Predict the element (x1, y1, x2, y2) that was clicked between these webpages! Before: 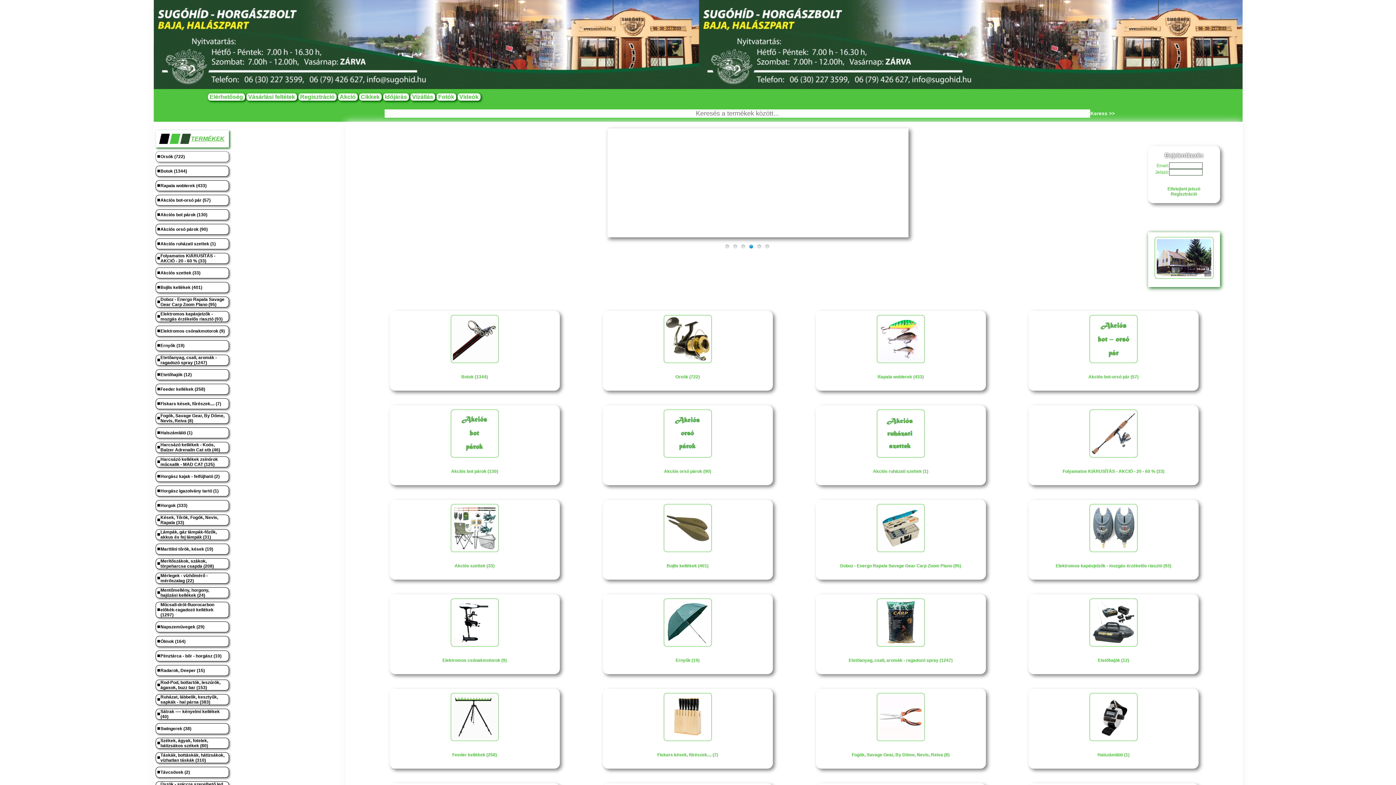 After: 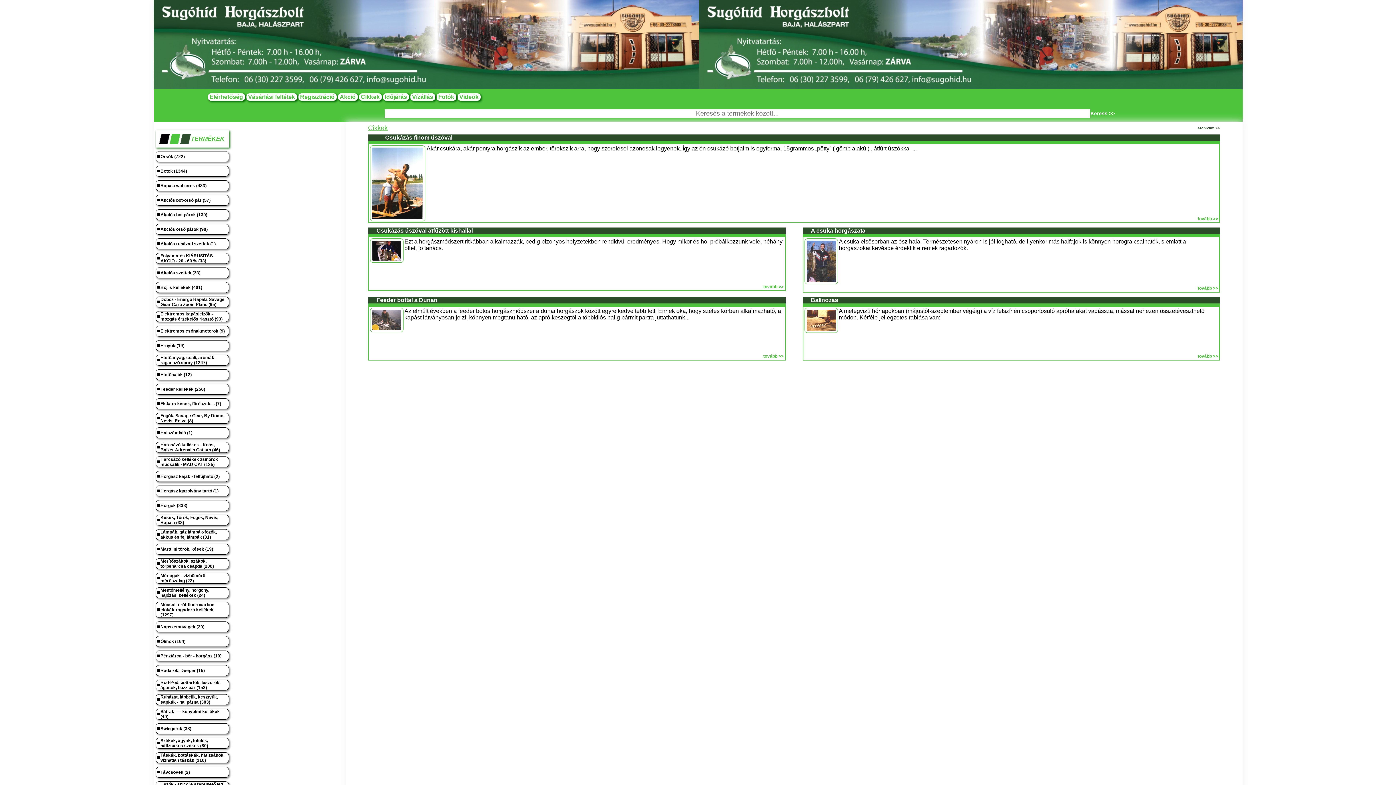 Action: bbox: (359, 93, 381, 100) label: 	Cikkek	